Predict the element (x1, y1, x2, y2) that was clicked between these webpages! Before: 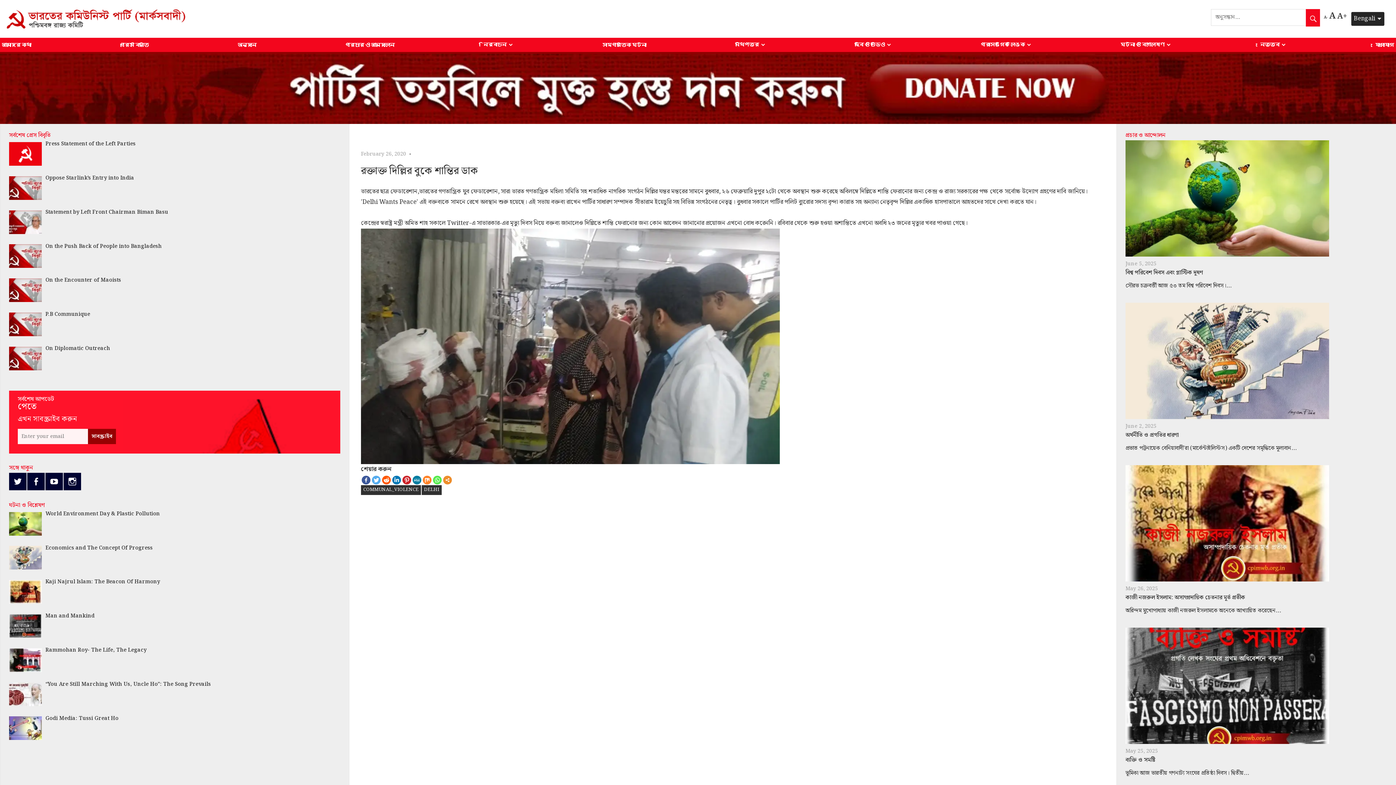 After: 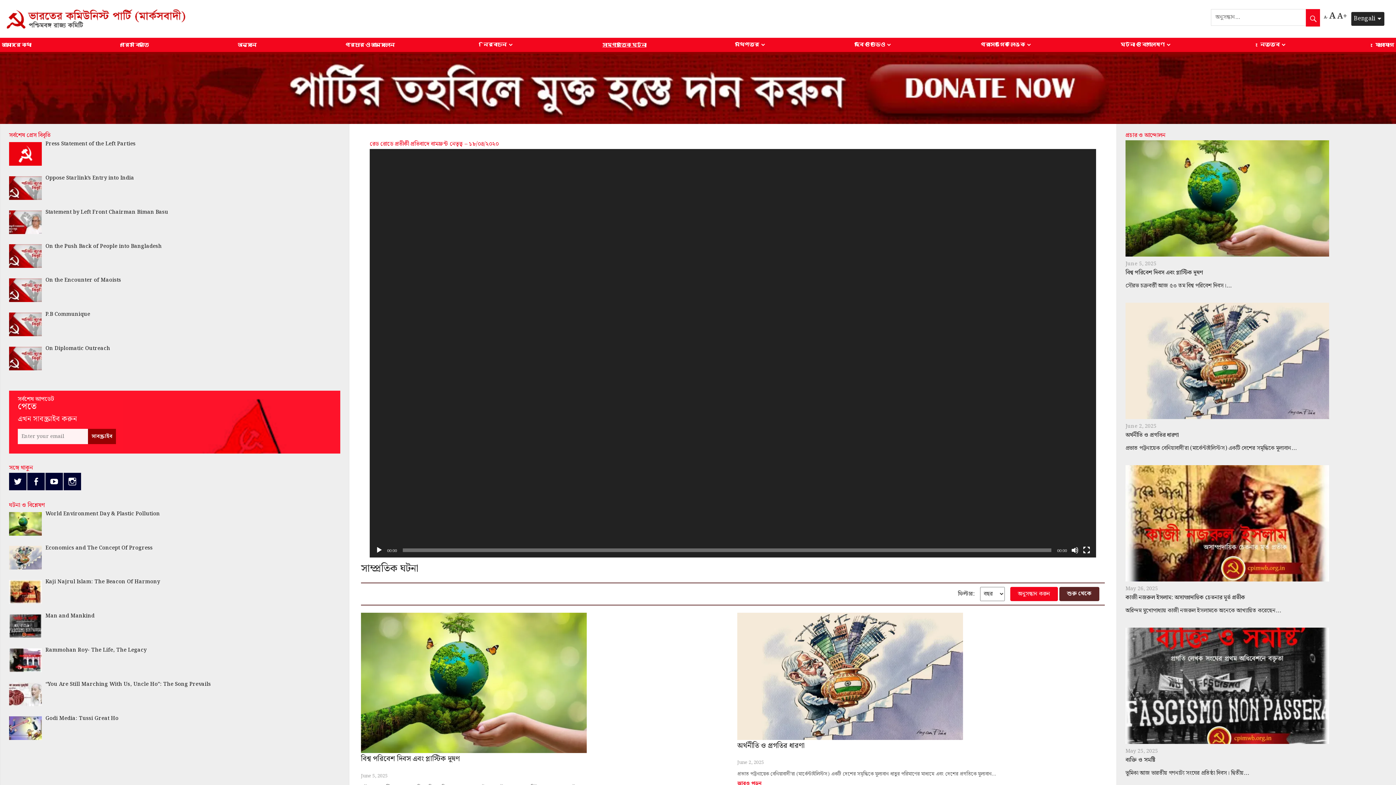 Action: bbox: (600, 38, 648, 51) label: সাম্প্রতিক ঘটনা